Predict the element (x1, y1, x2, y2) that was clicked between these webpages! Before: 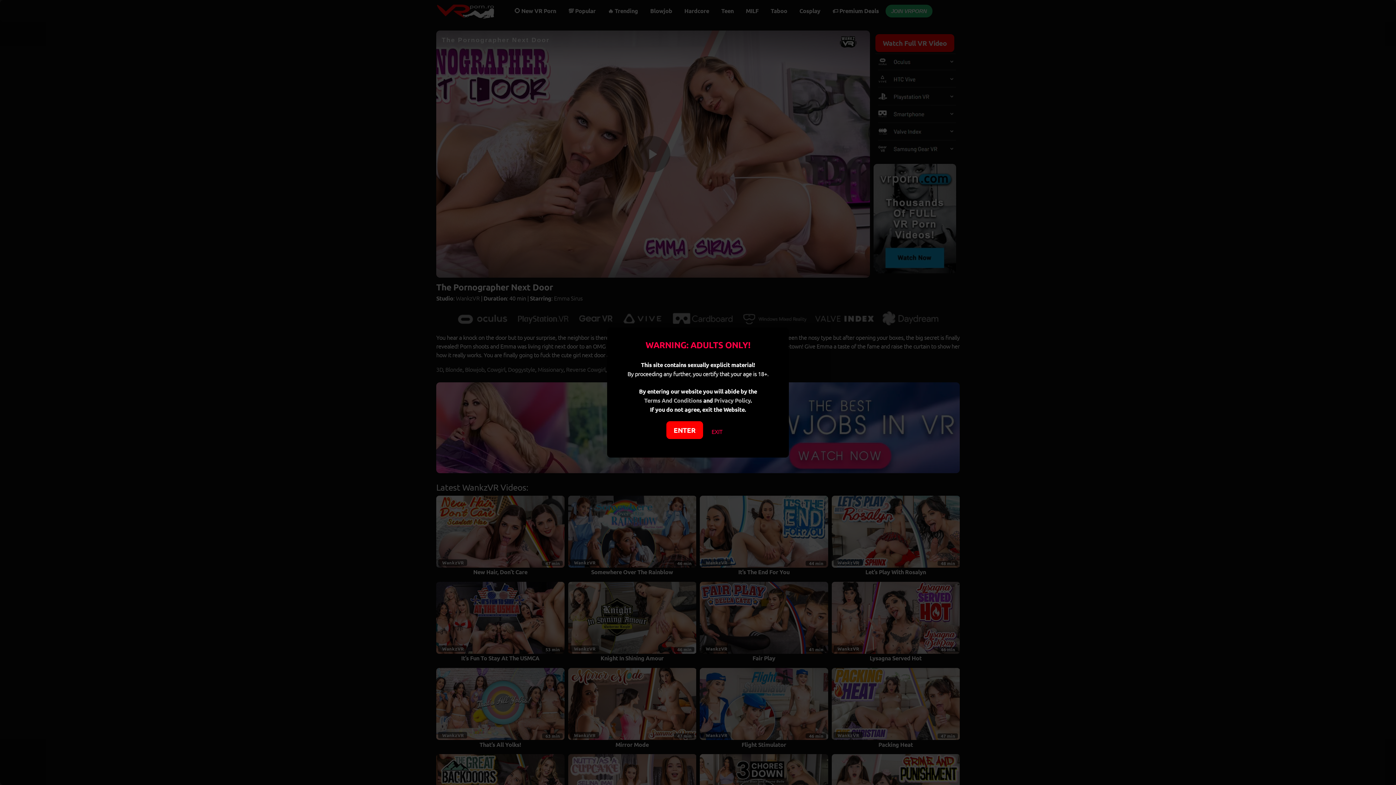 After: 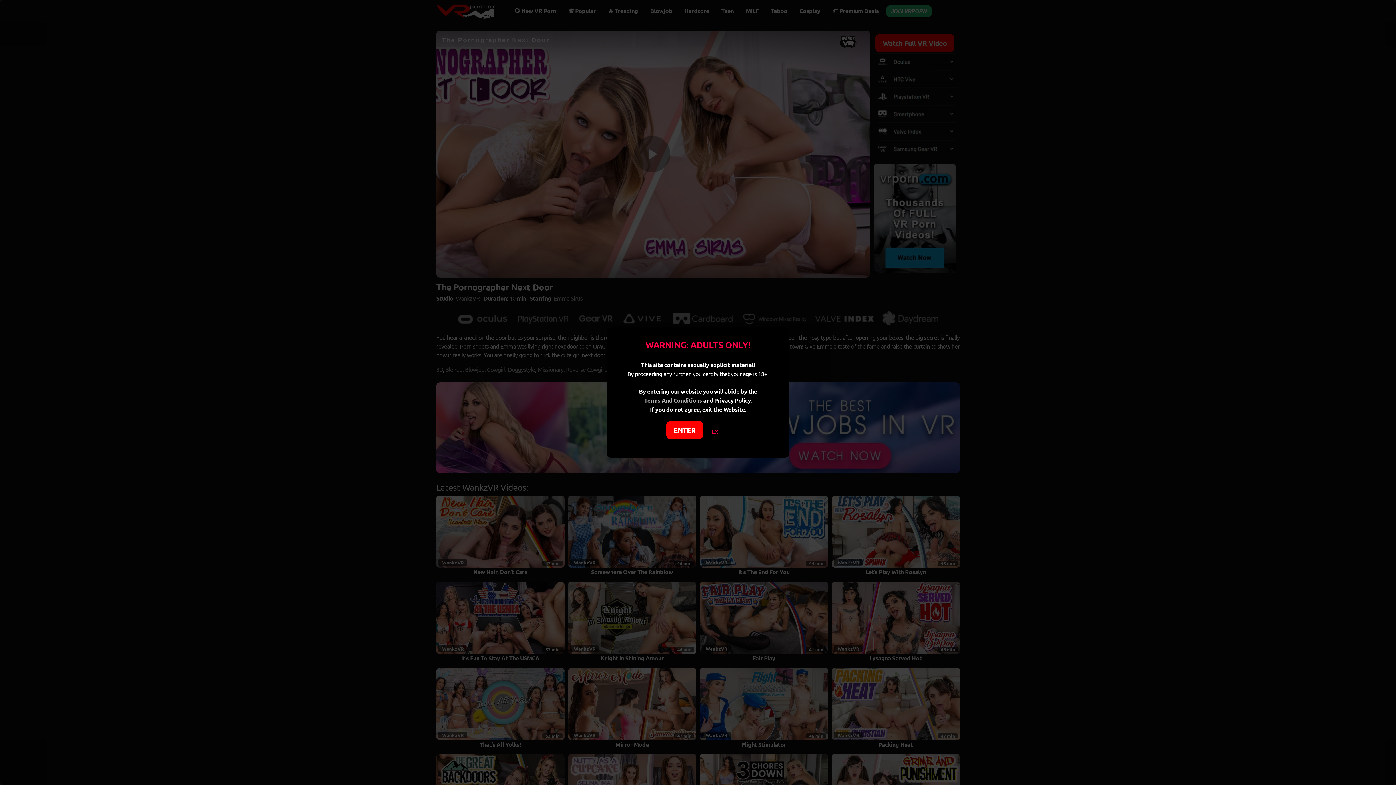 Action: label: Privacy Policy bbox: (714, 396, 750, 404)